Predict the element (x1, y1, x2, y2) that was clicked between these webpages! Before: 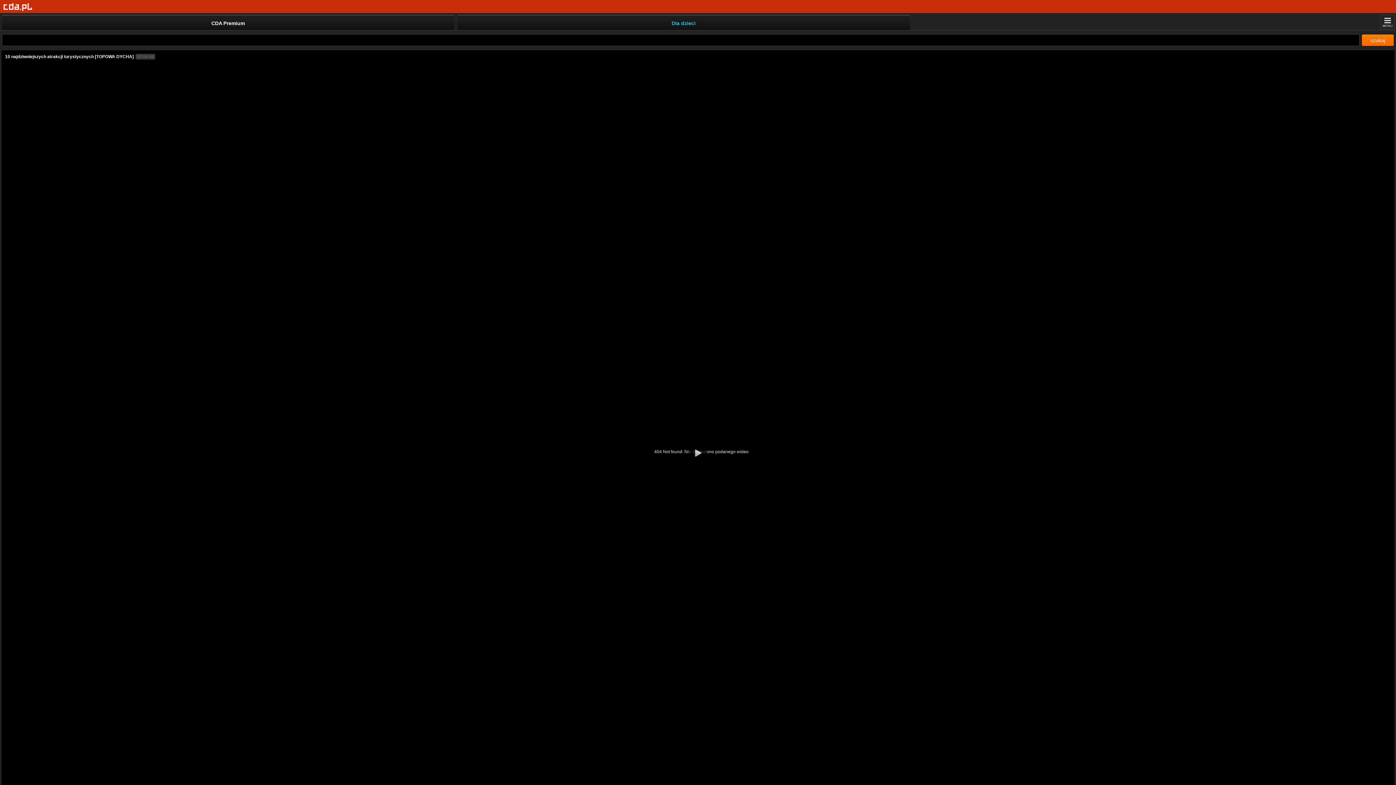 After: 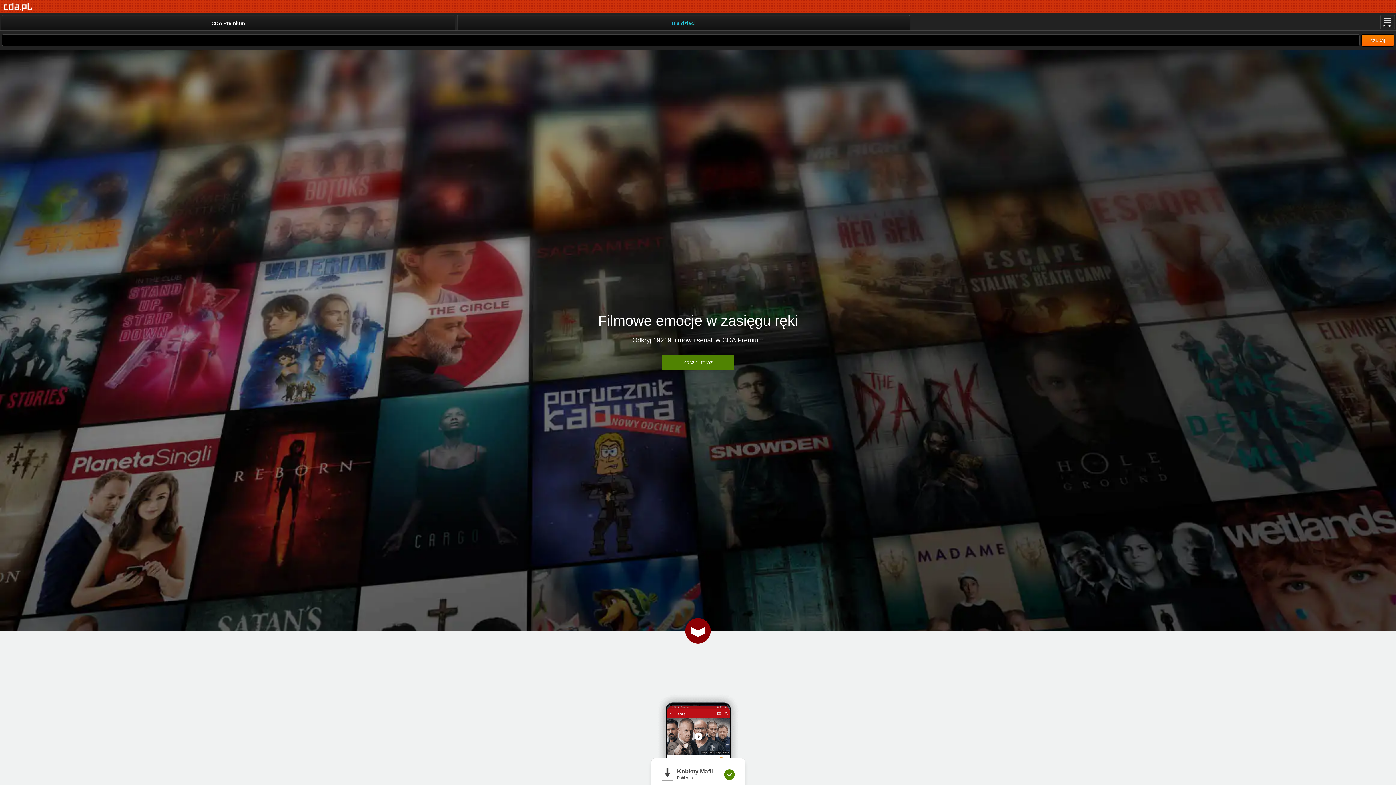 Action: bbox: (3, 2, 32, 11) label: Strona główna